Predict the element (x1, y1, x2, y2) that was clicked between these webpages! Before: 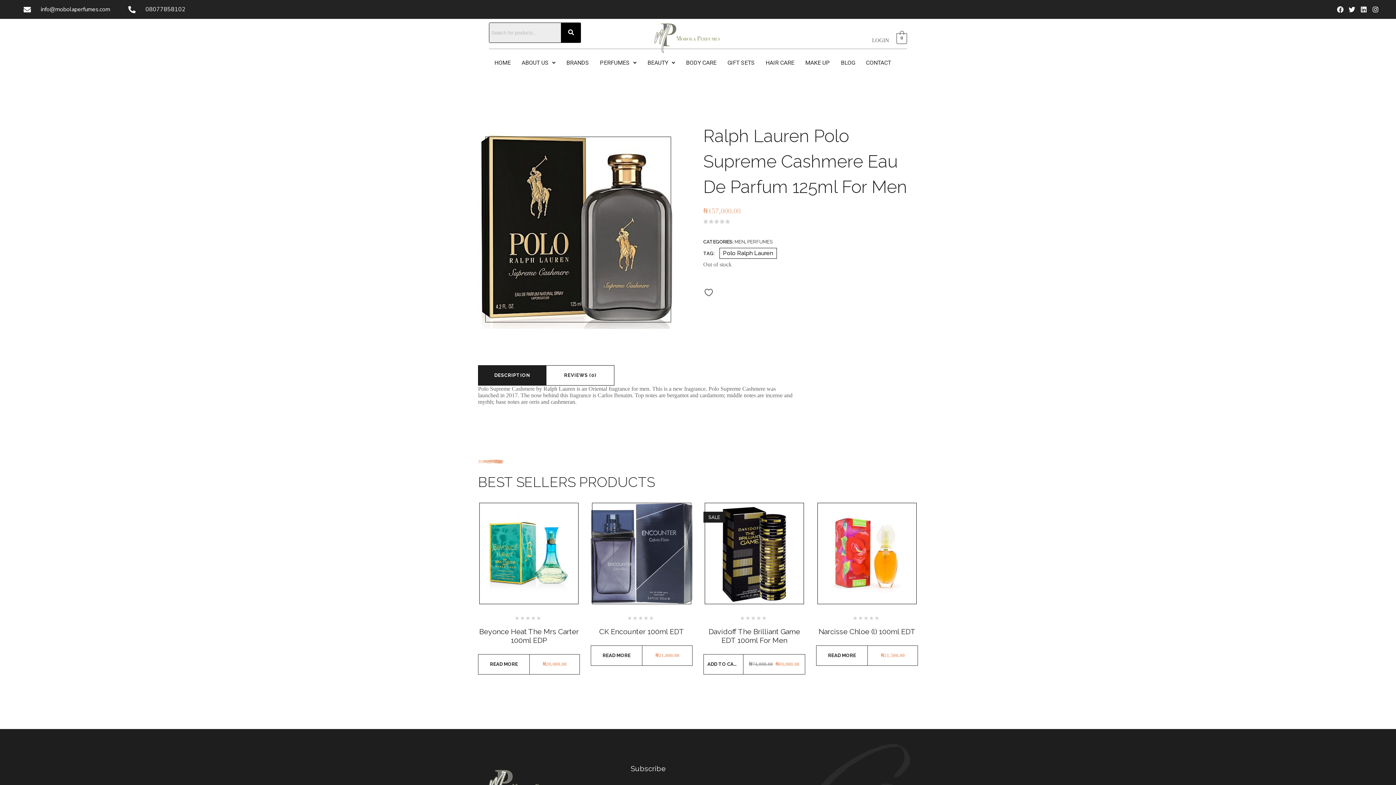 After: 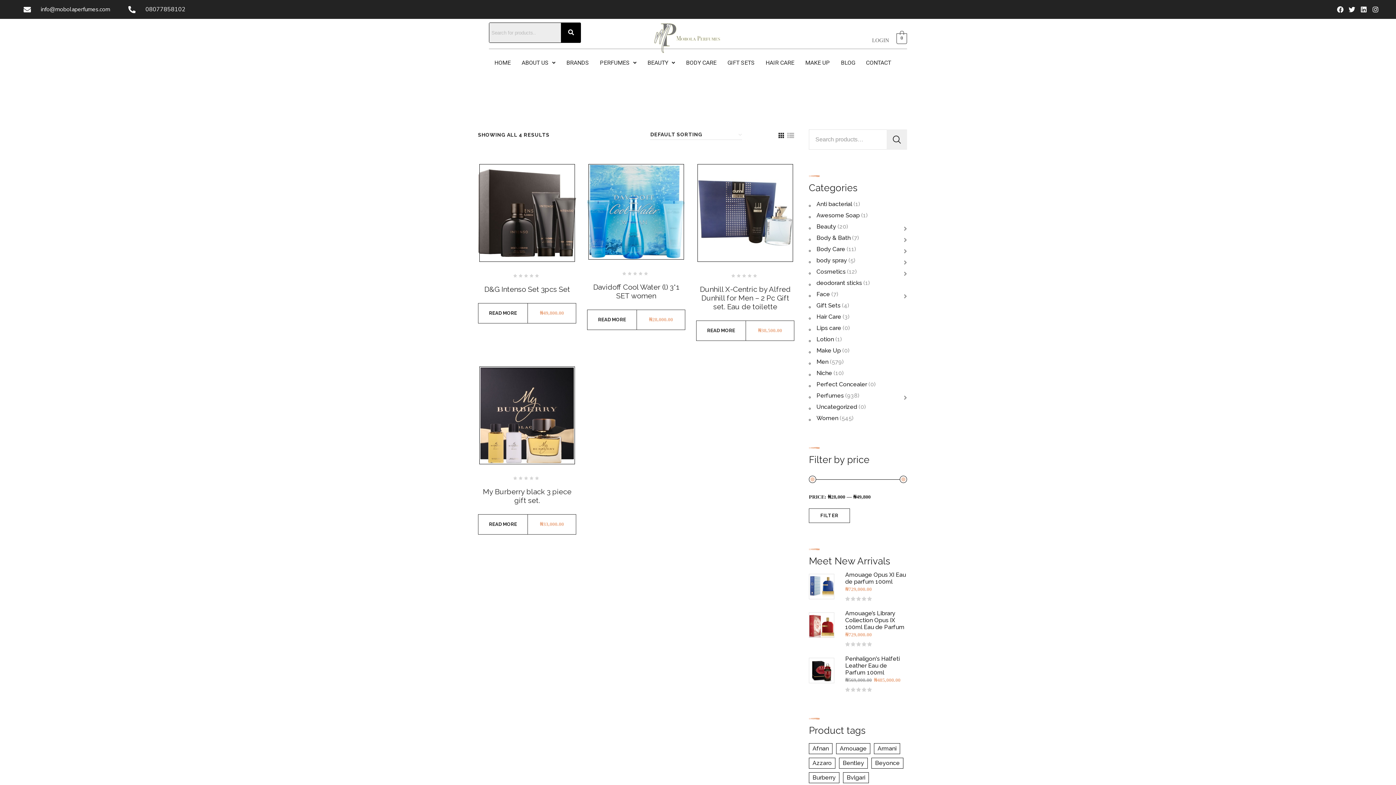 Action: label: GIFT SETS bbox: (722, 54, 760, 71)